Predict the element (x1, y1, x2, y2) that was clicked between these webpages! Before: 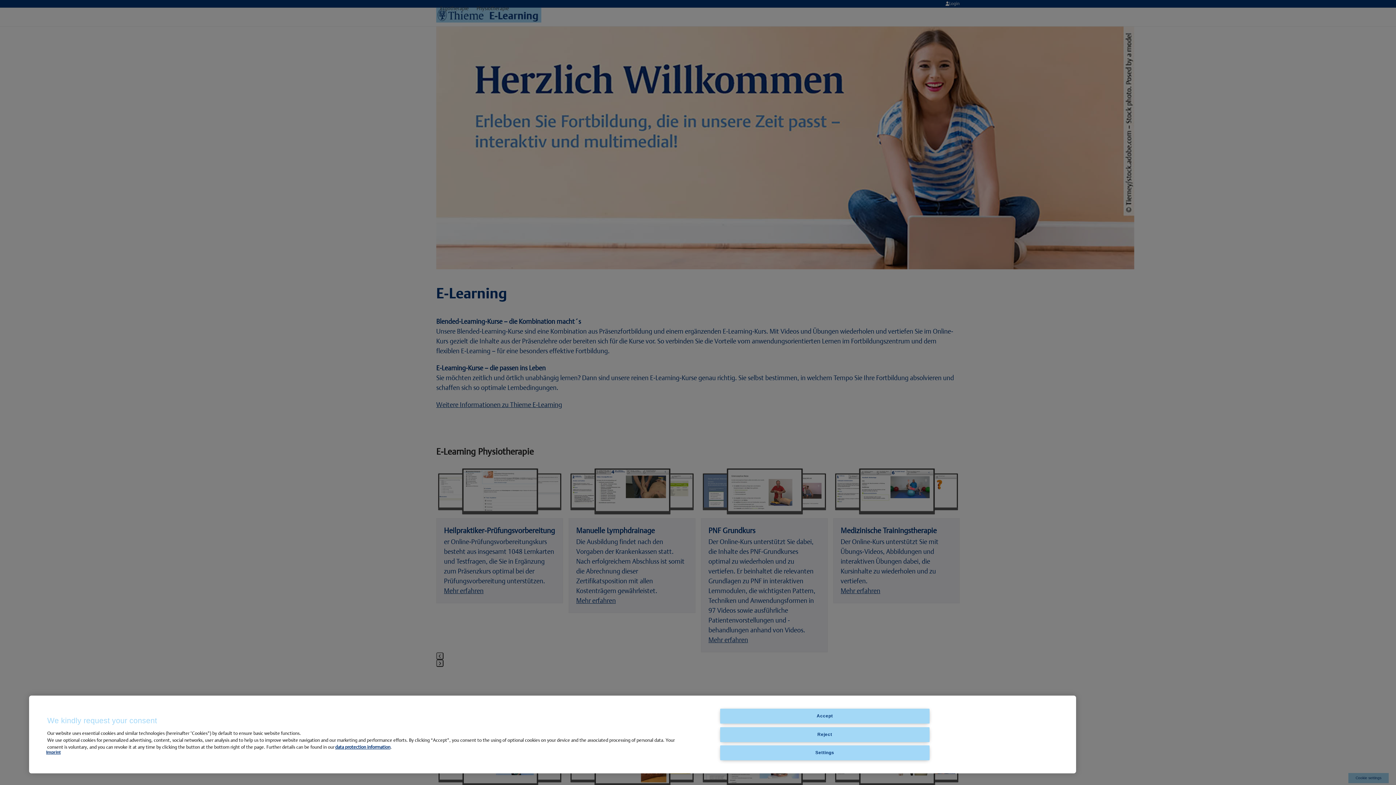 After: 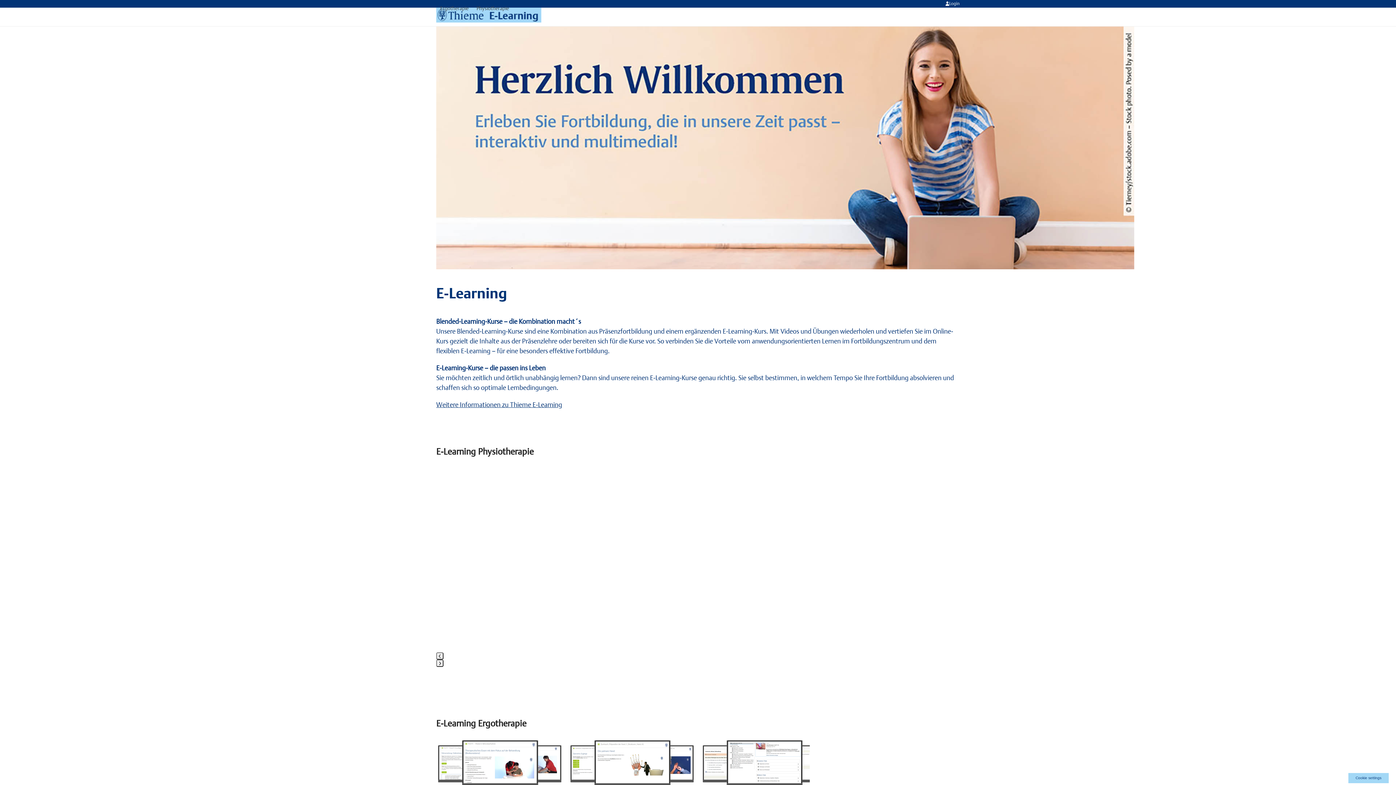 Action: label: Accept bbox: (720, 709, 929, 724)